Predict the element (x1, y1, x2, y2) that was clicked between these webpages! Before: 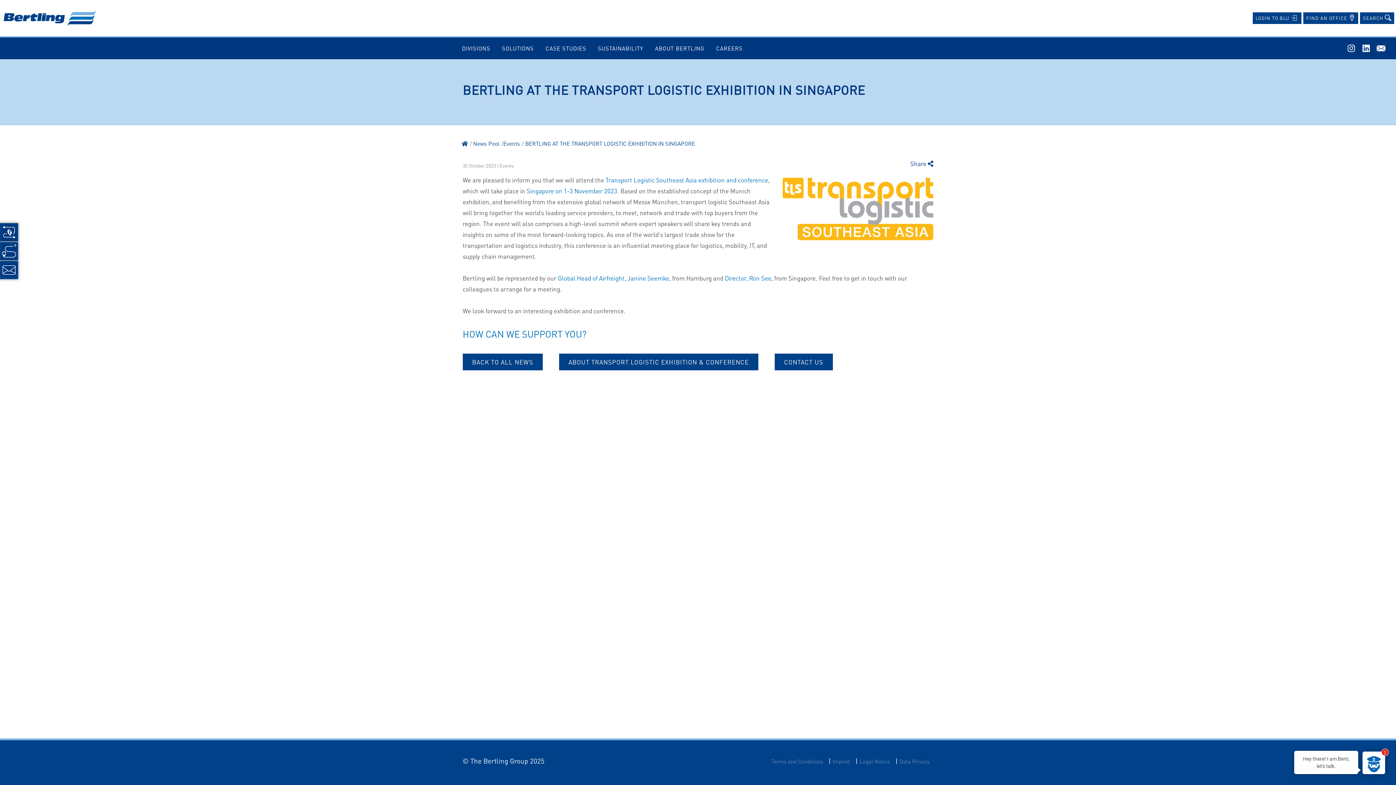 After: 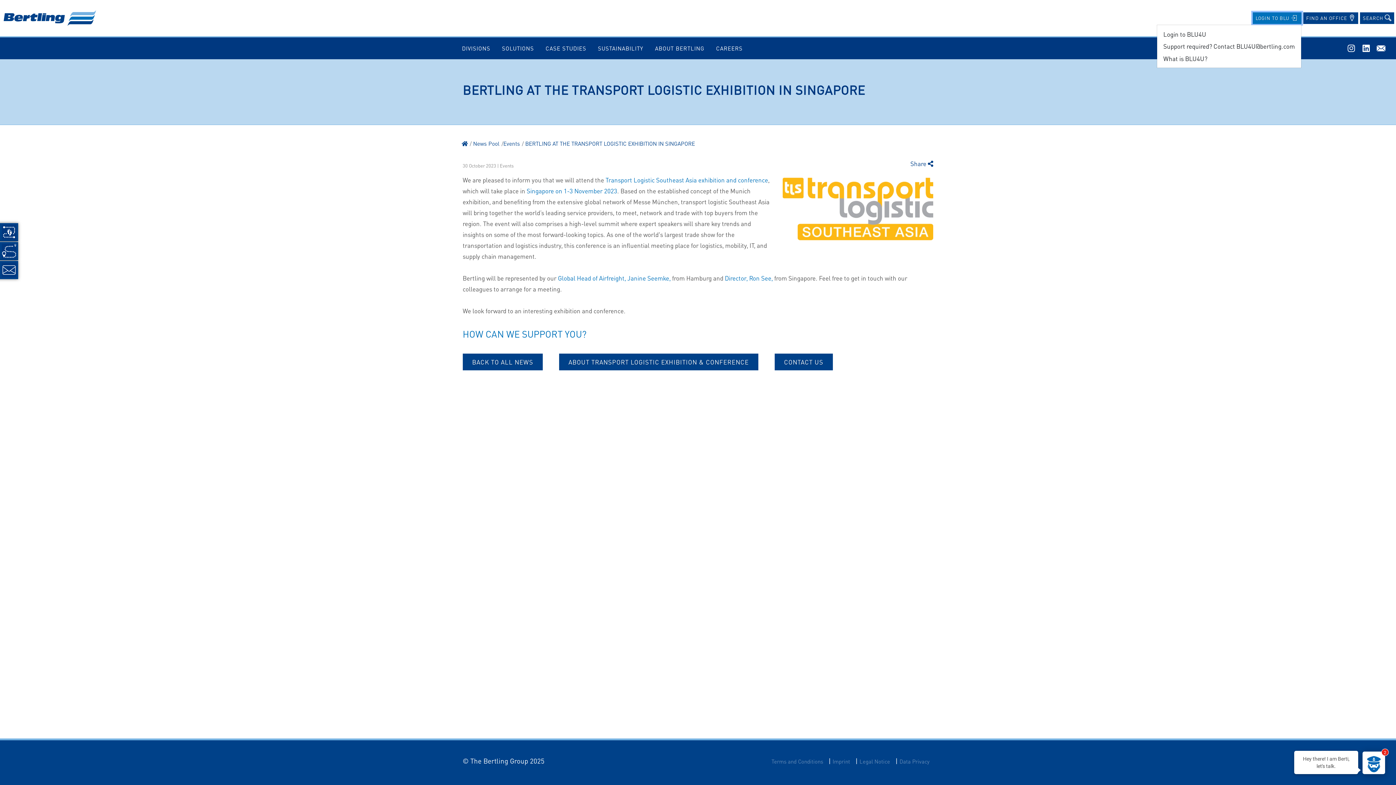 Action: bbox: (1253, 12, 1301, 23) label: LOGIN TO BLU 